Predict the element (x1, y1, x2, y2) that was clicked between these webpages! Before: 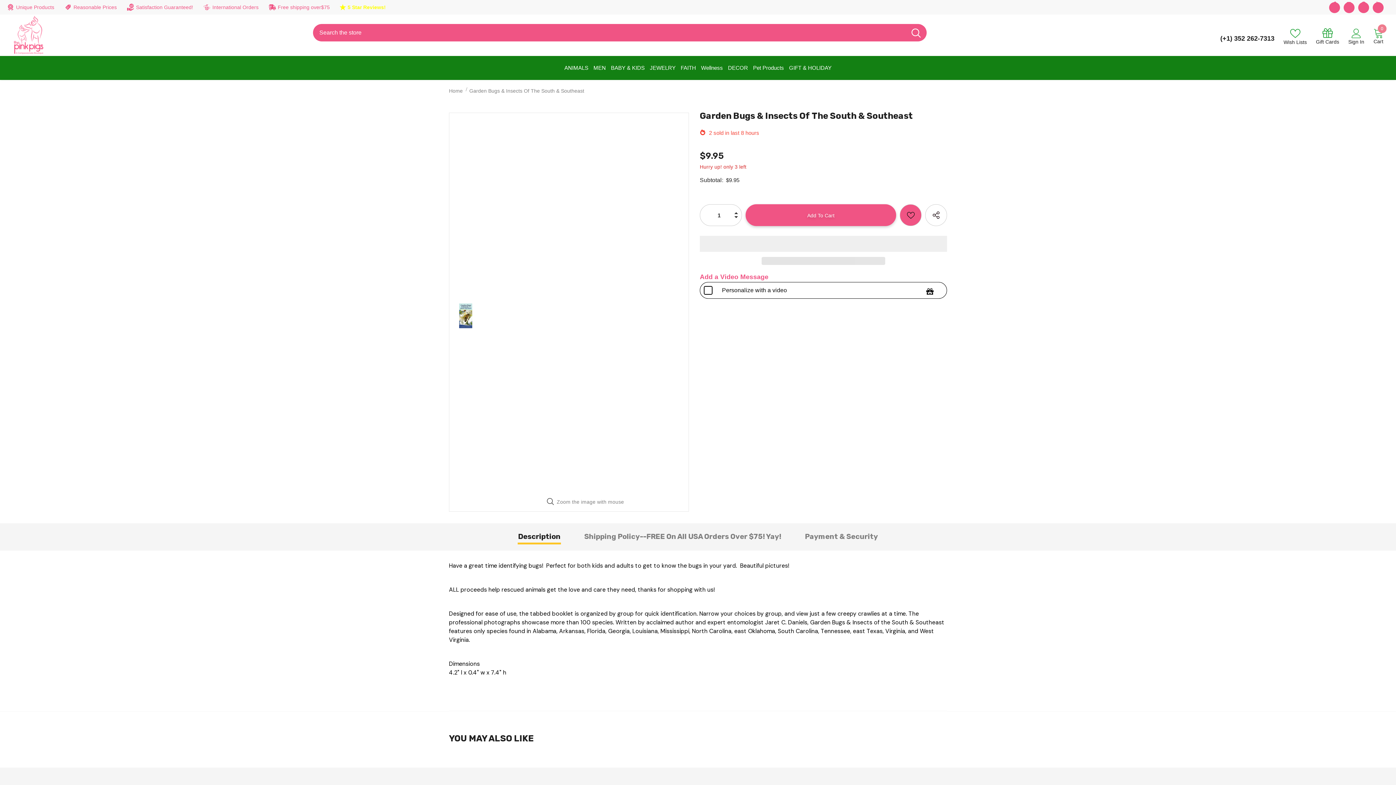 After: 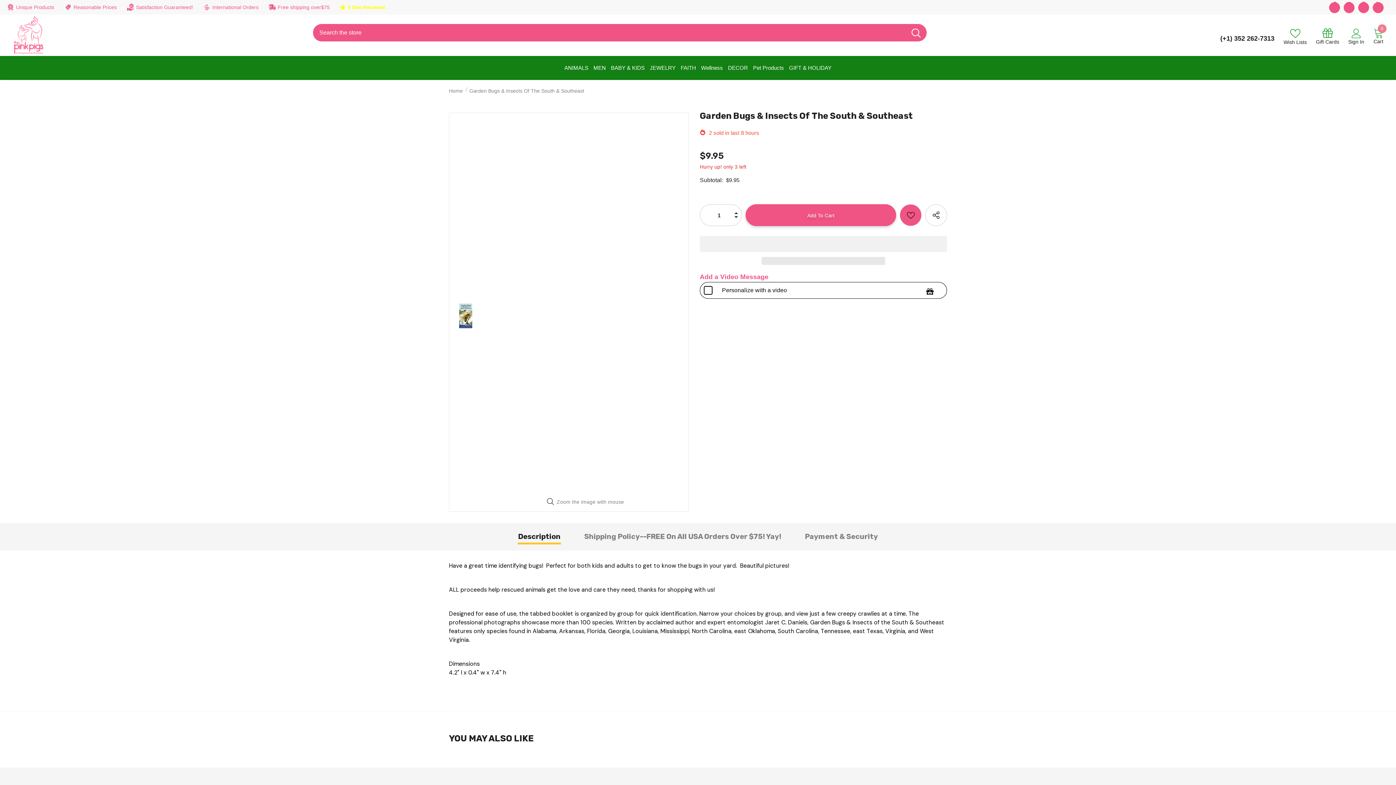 Action: bbox: (518, 527, 560, 551) label: Description